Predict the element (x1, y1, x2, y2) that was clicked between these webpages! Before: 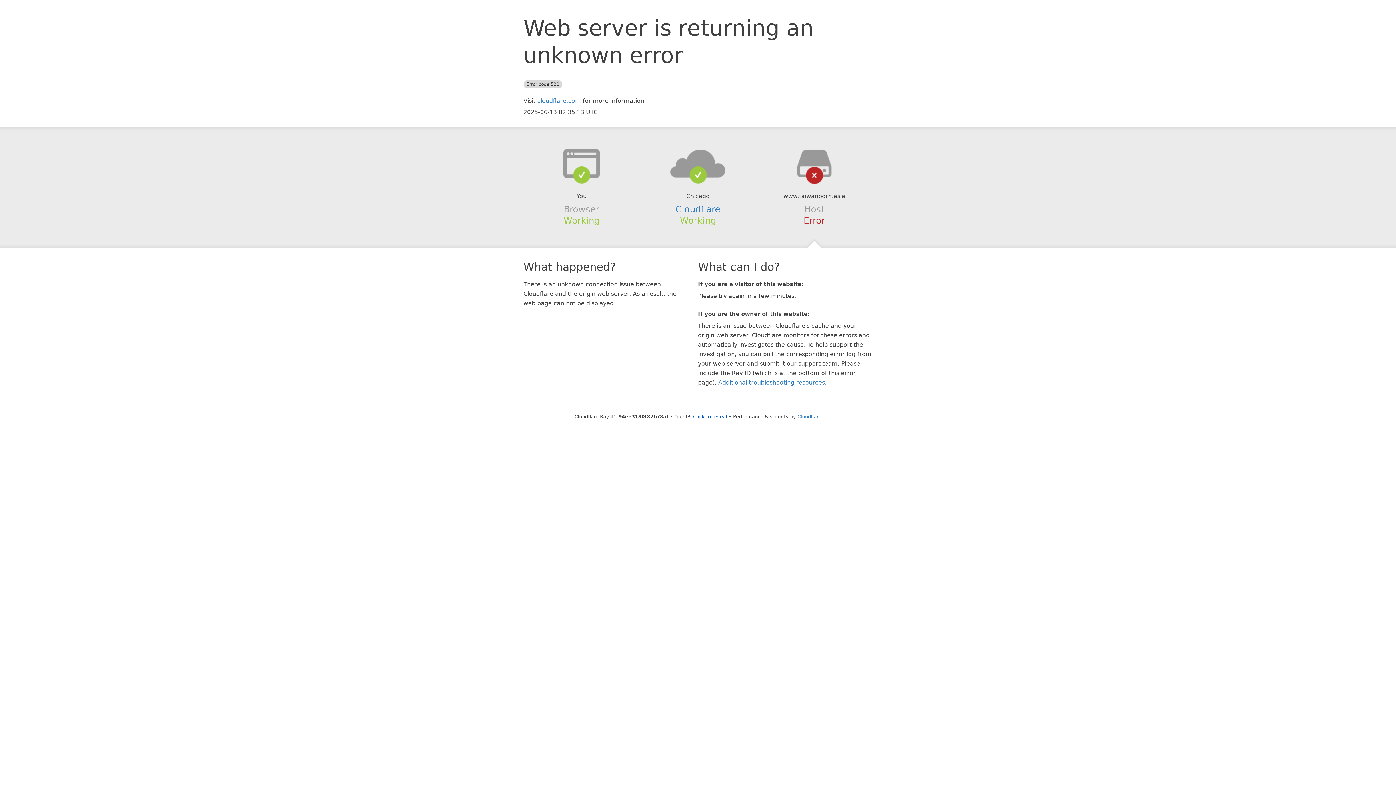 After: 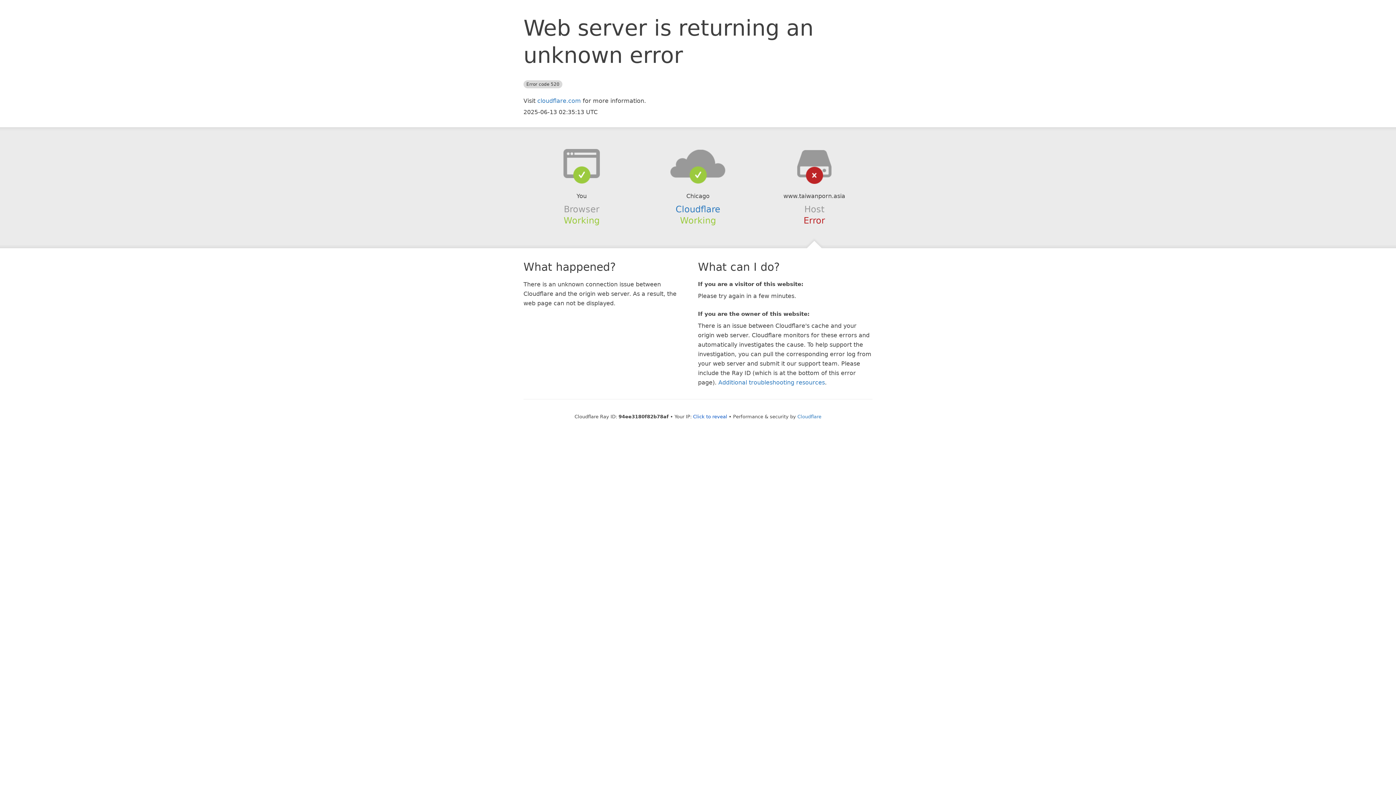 Action: bbox: (639, 148, 756, 178)